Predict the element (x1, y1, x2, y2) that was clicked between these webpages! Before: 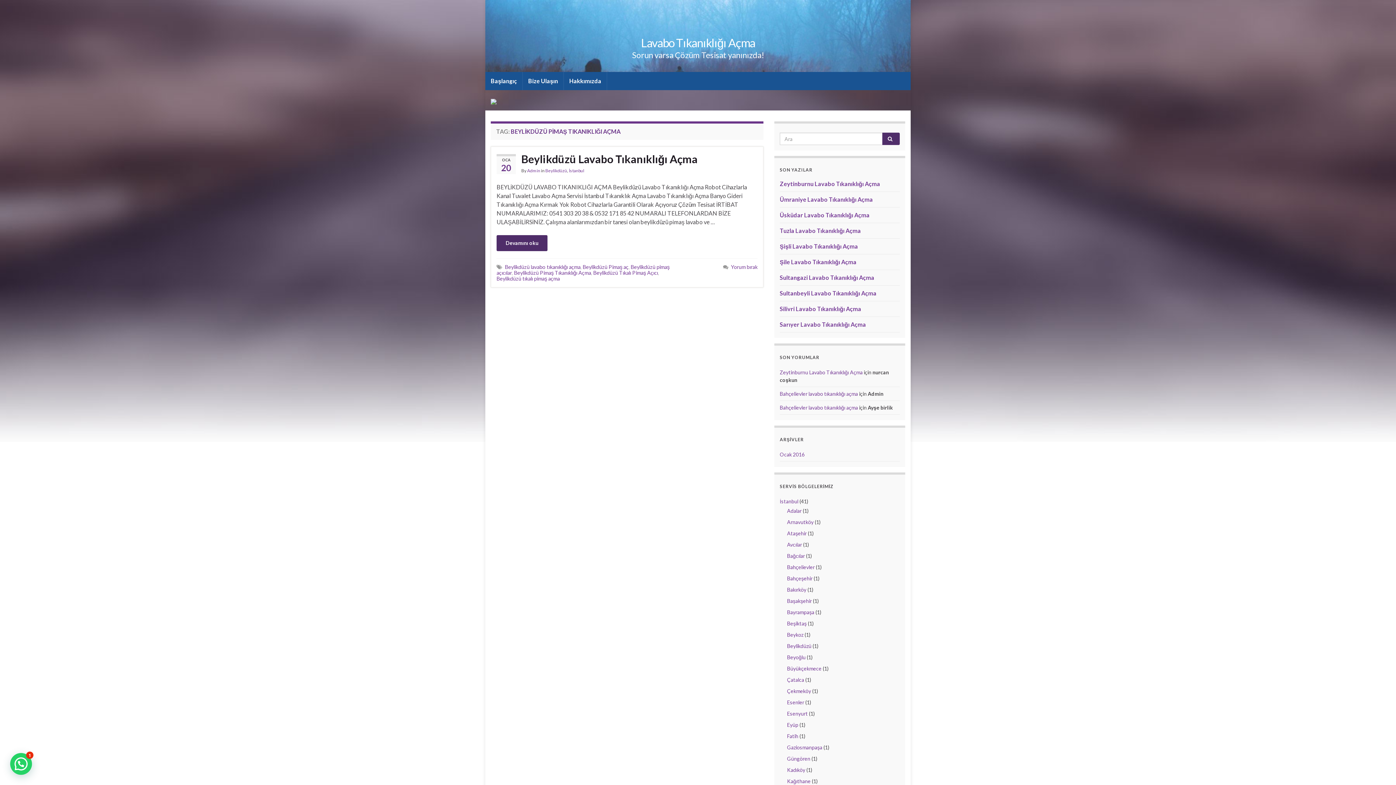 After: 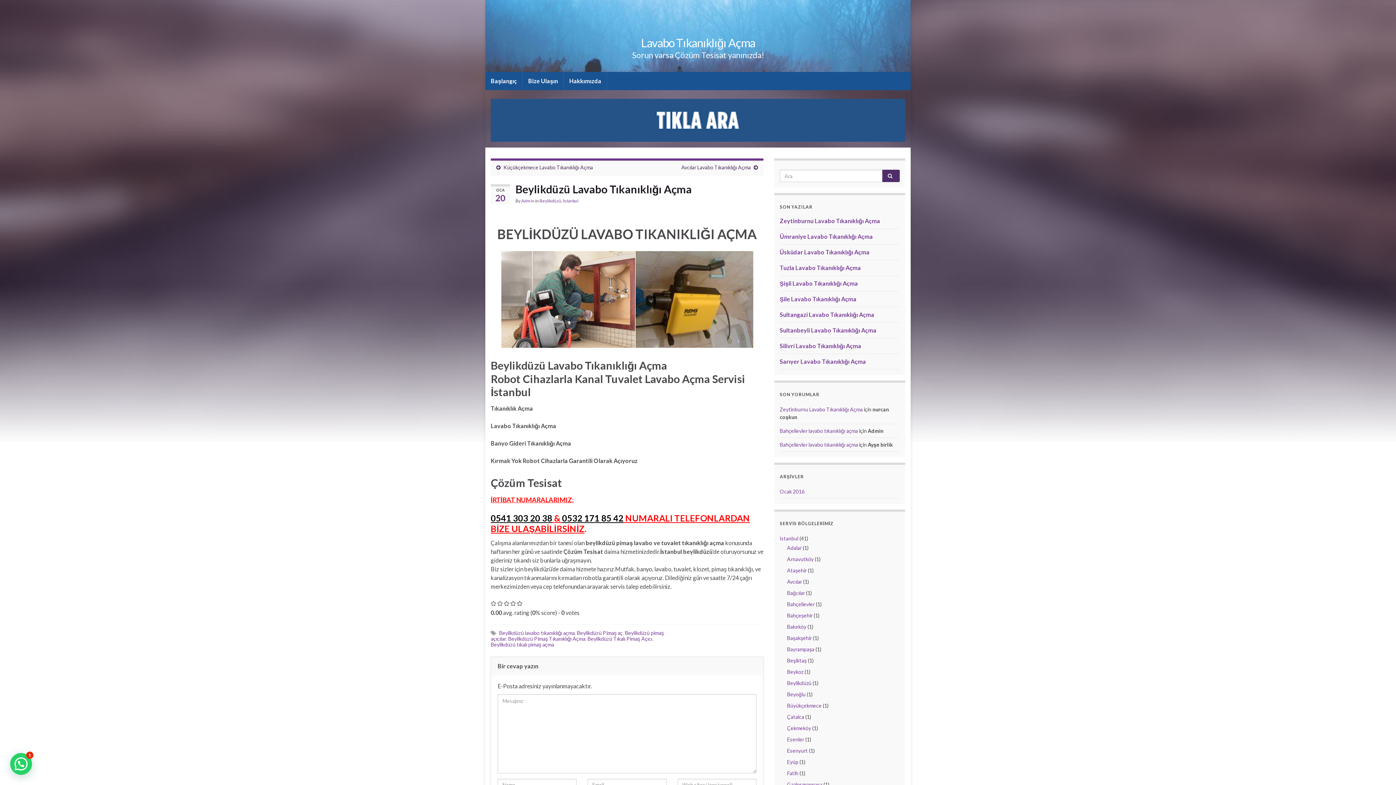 Action: bbox: (496, 152, 757, 165) label: Beylikdüzü Lavabo Tıkanıklığı Açma